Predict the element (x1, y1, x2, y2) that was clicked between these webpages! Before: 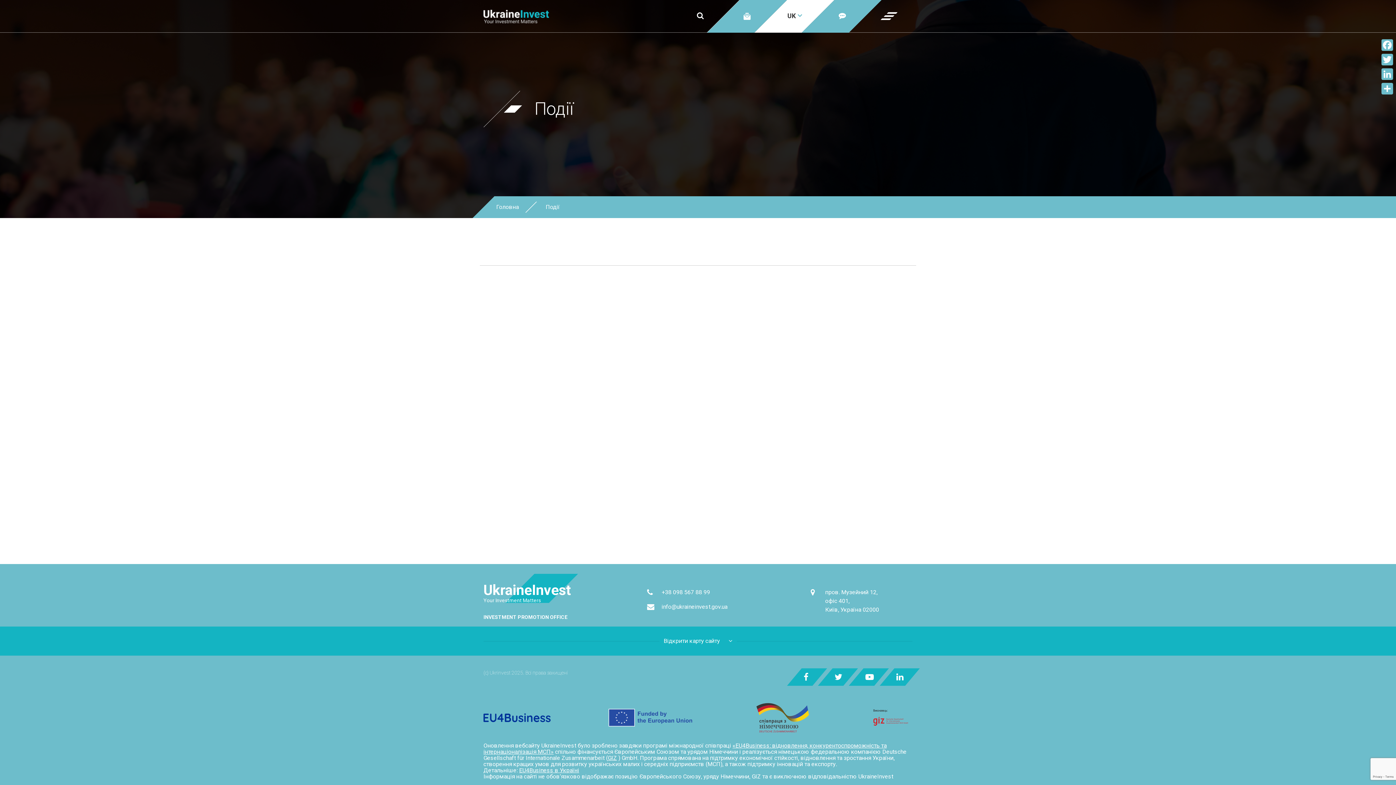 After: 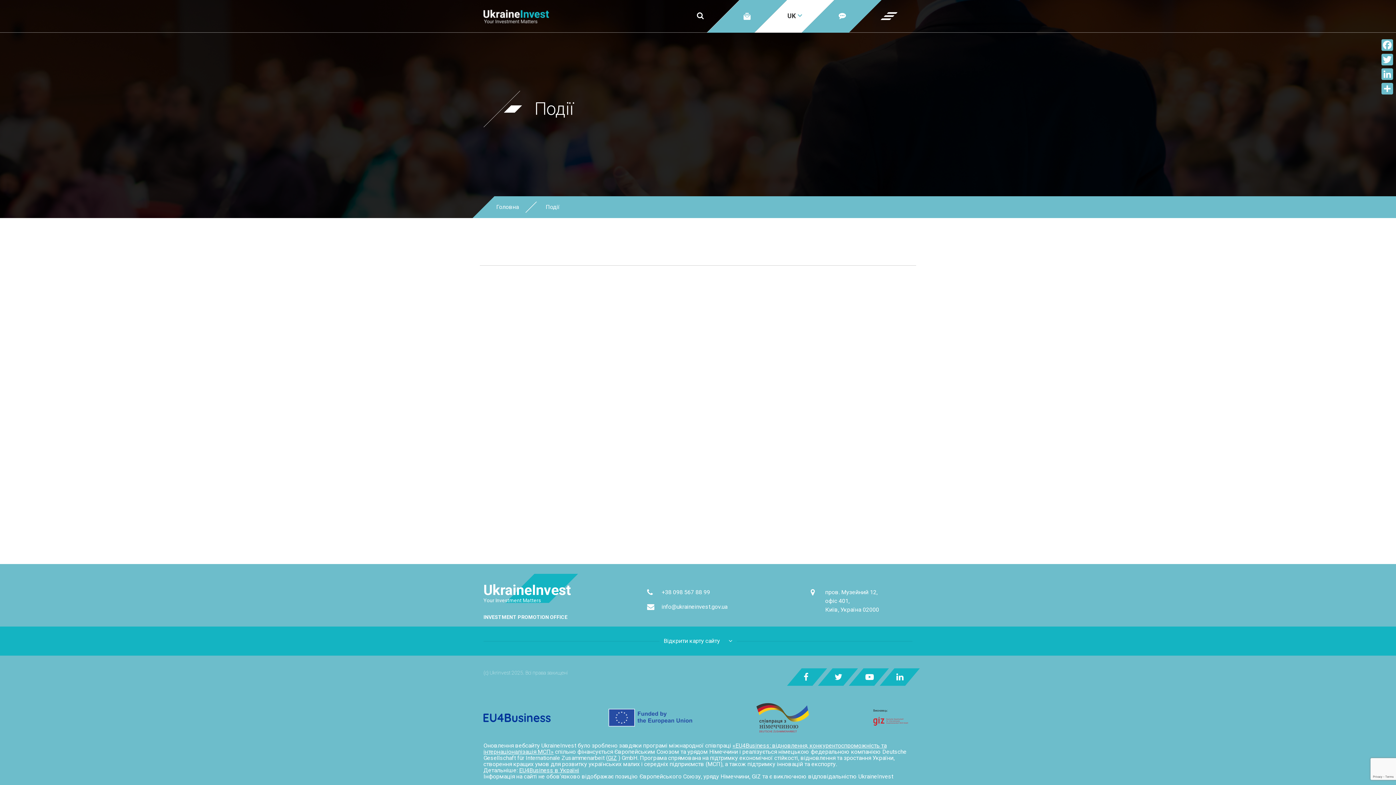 Action: bbox: (707, 0, 787, 32)